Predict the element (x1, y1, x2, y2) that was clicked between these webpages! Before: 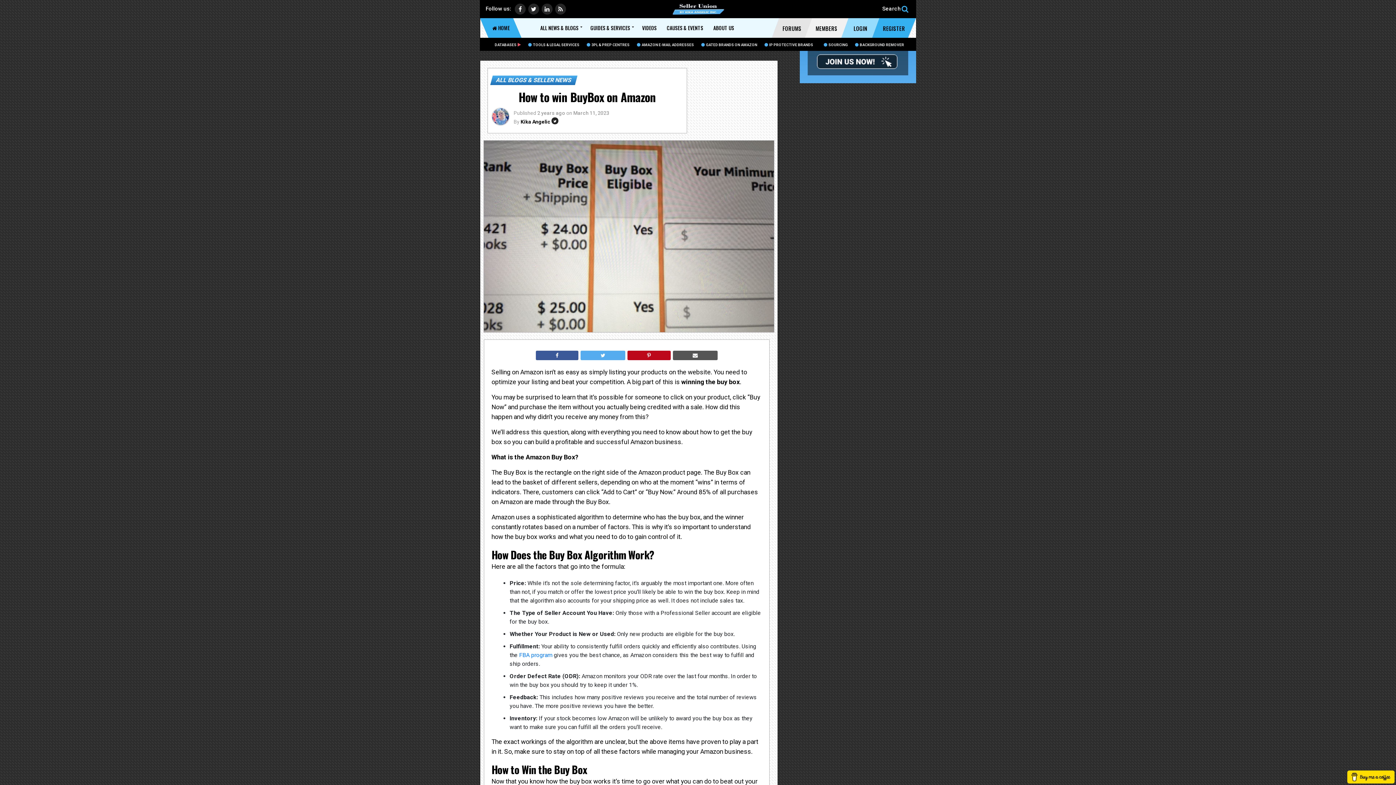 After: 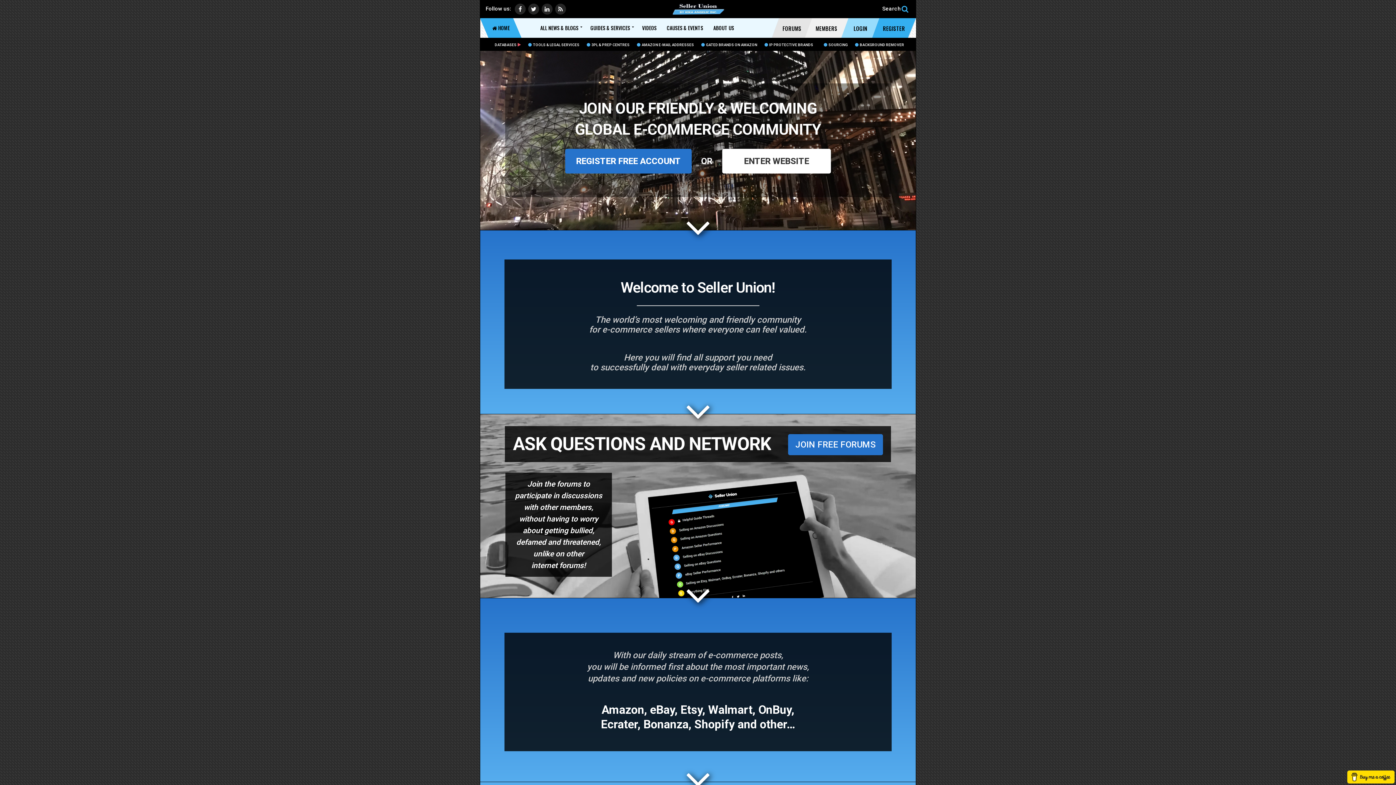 Action: bbox: (668, 10, 728, 17)